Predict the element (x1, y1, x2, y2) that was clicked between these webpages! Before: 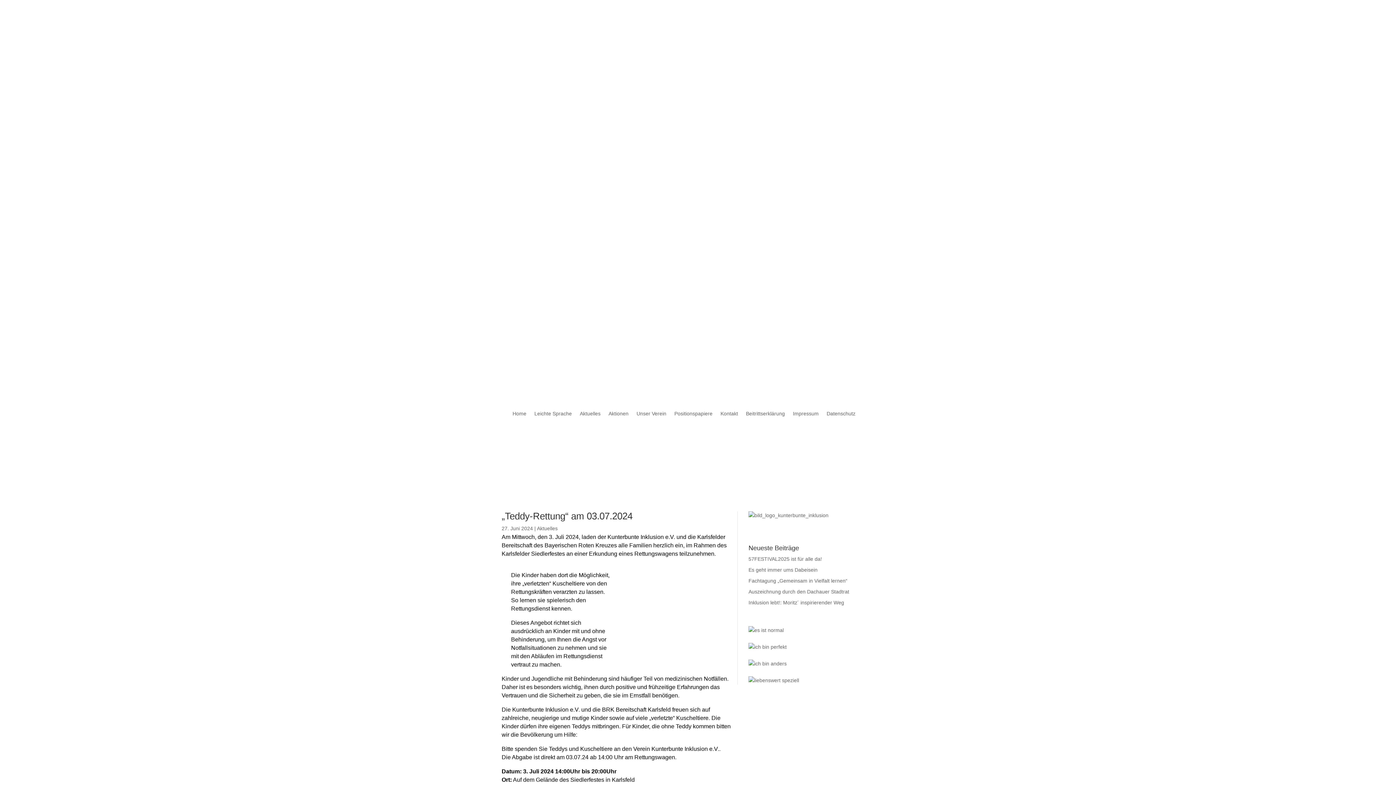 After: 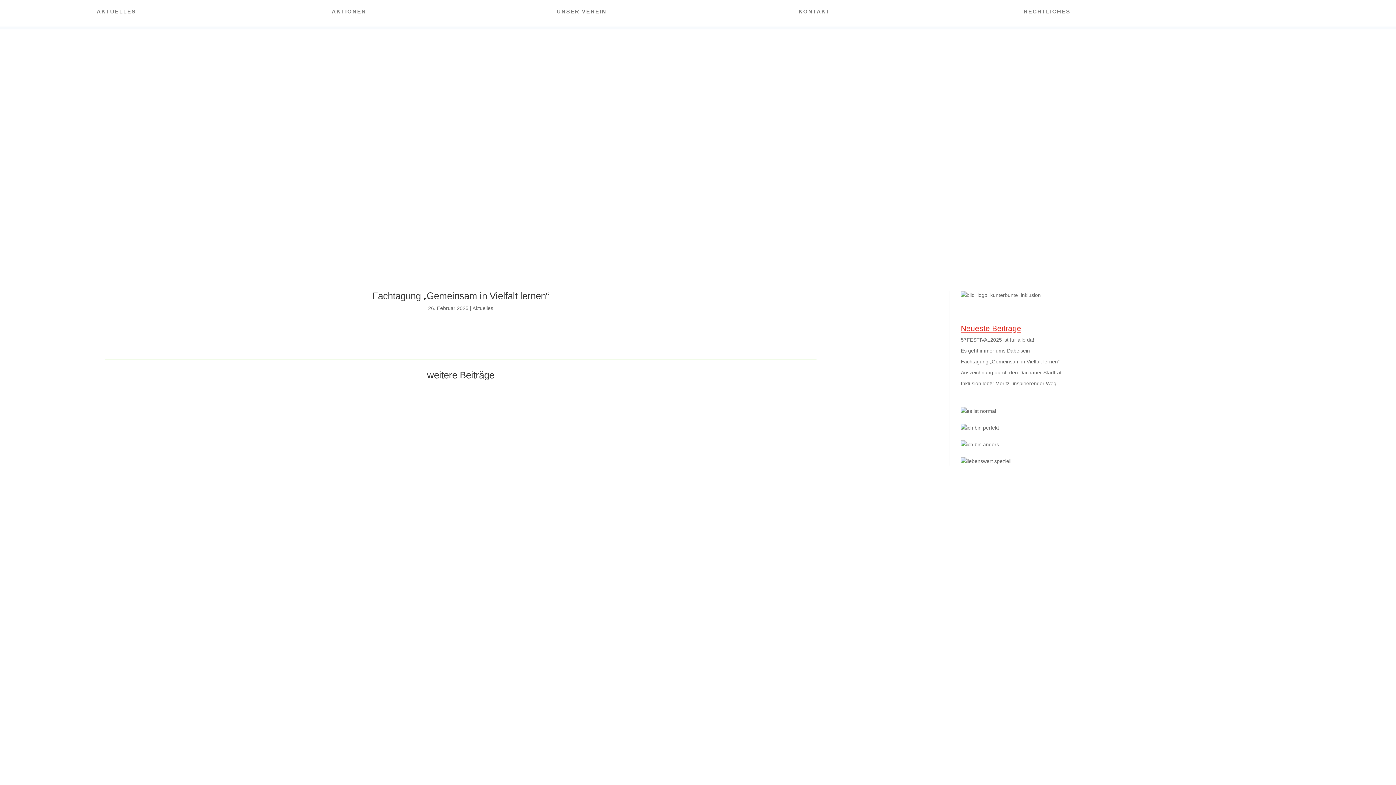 Action: bbox: (748, 578, 847, 583) label: Fachtagung „Gemeinsam in Vielfalt lernen“